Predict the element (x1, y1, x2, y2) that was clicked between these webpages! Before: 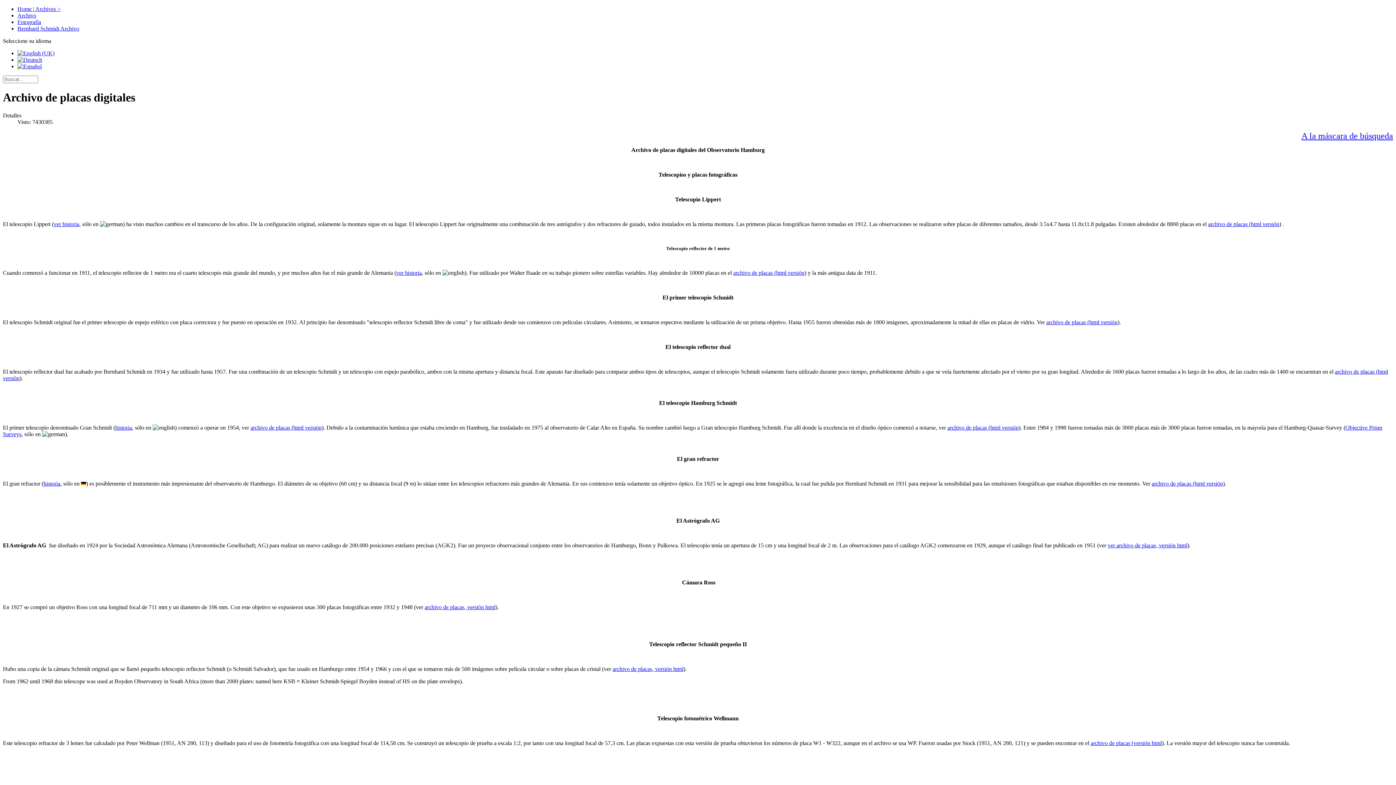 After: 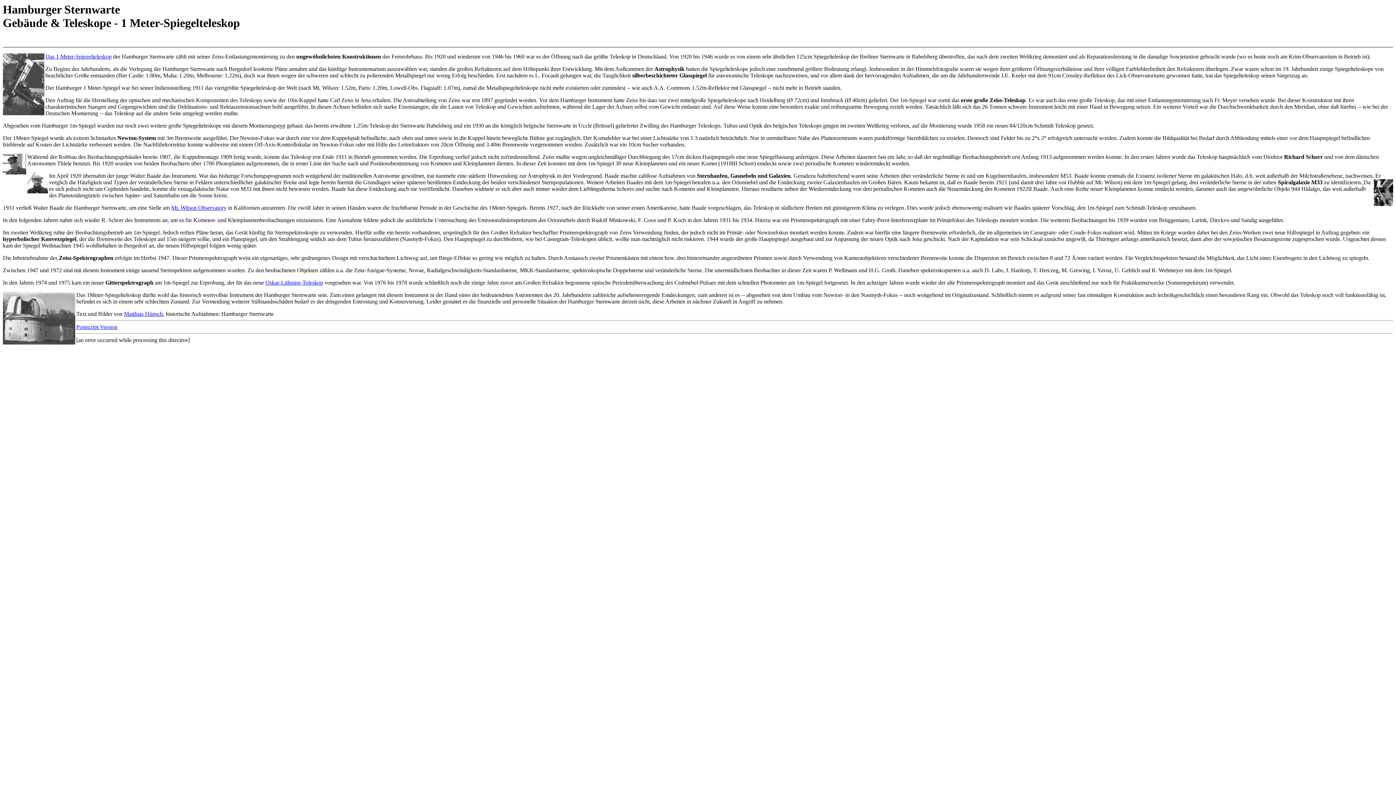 Action: label: ver historia bbox: (396, 269, 421, 275)